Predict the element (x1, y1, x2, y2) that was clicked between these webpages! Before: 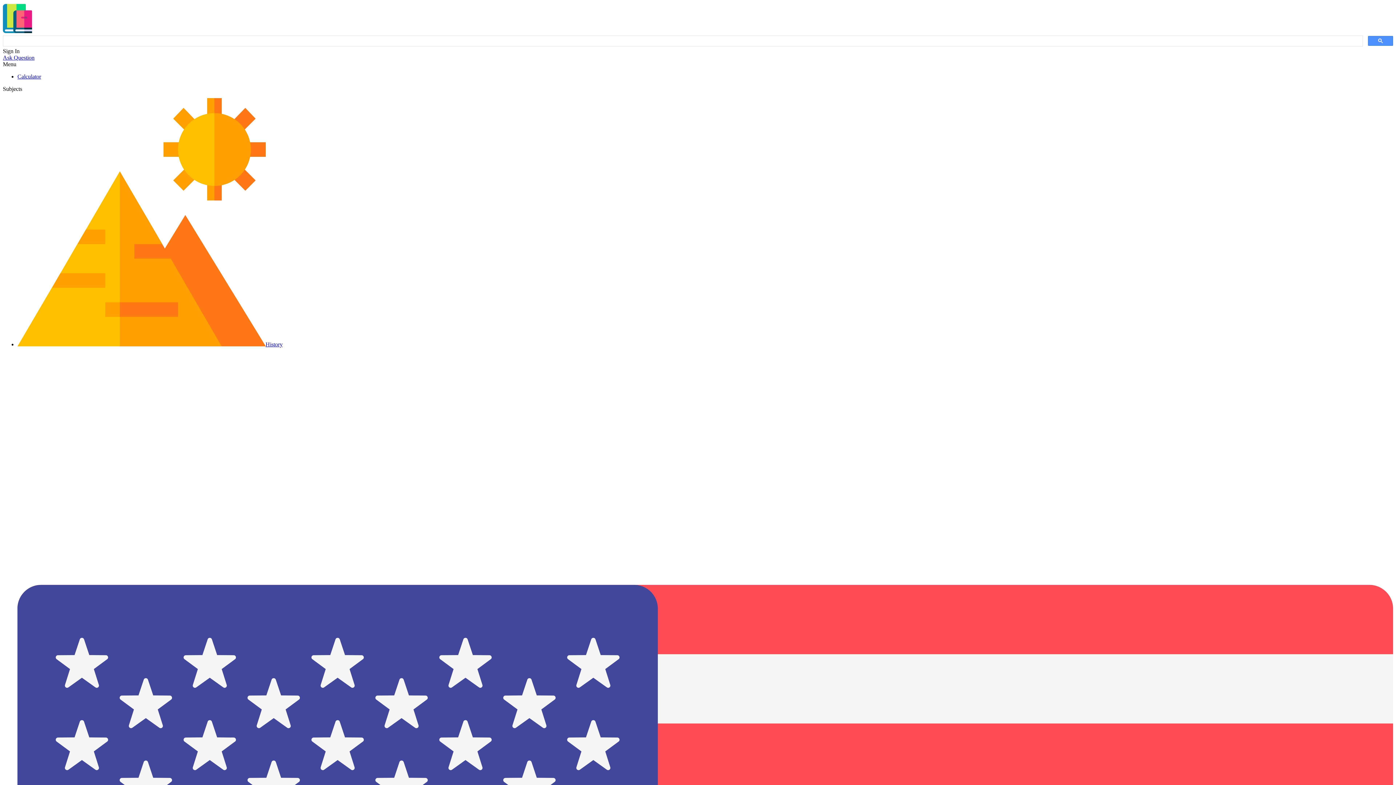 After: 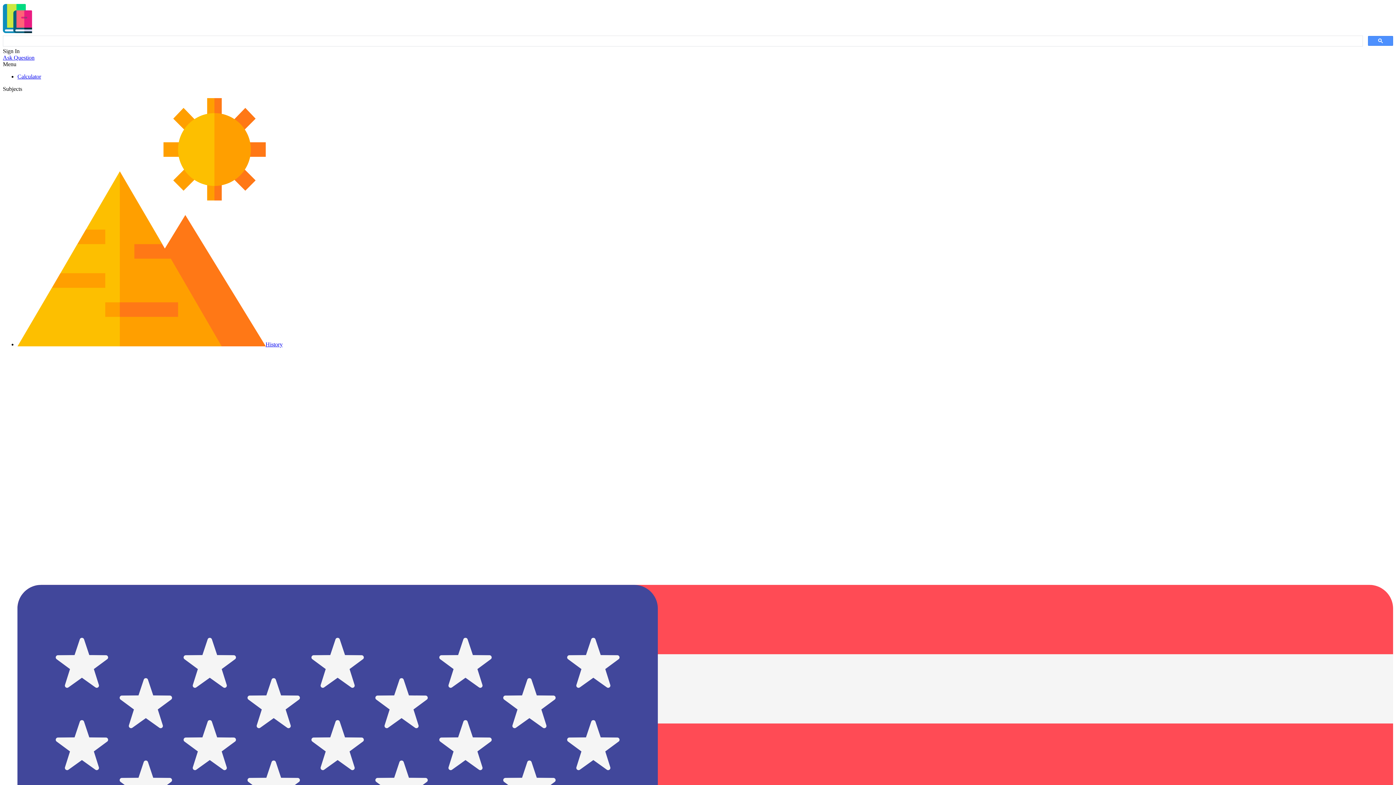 Action: label: History bbox: (17, 341, 282, 347)